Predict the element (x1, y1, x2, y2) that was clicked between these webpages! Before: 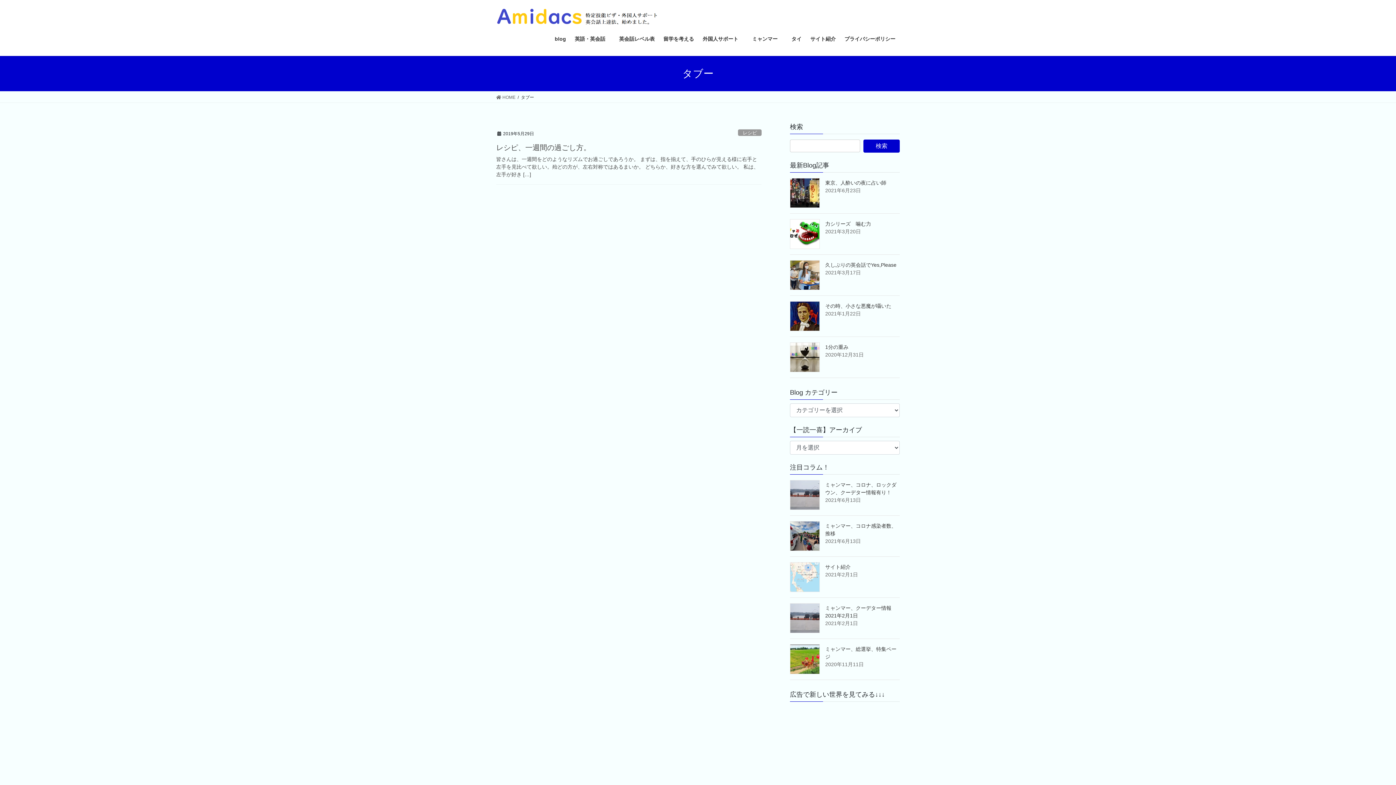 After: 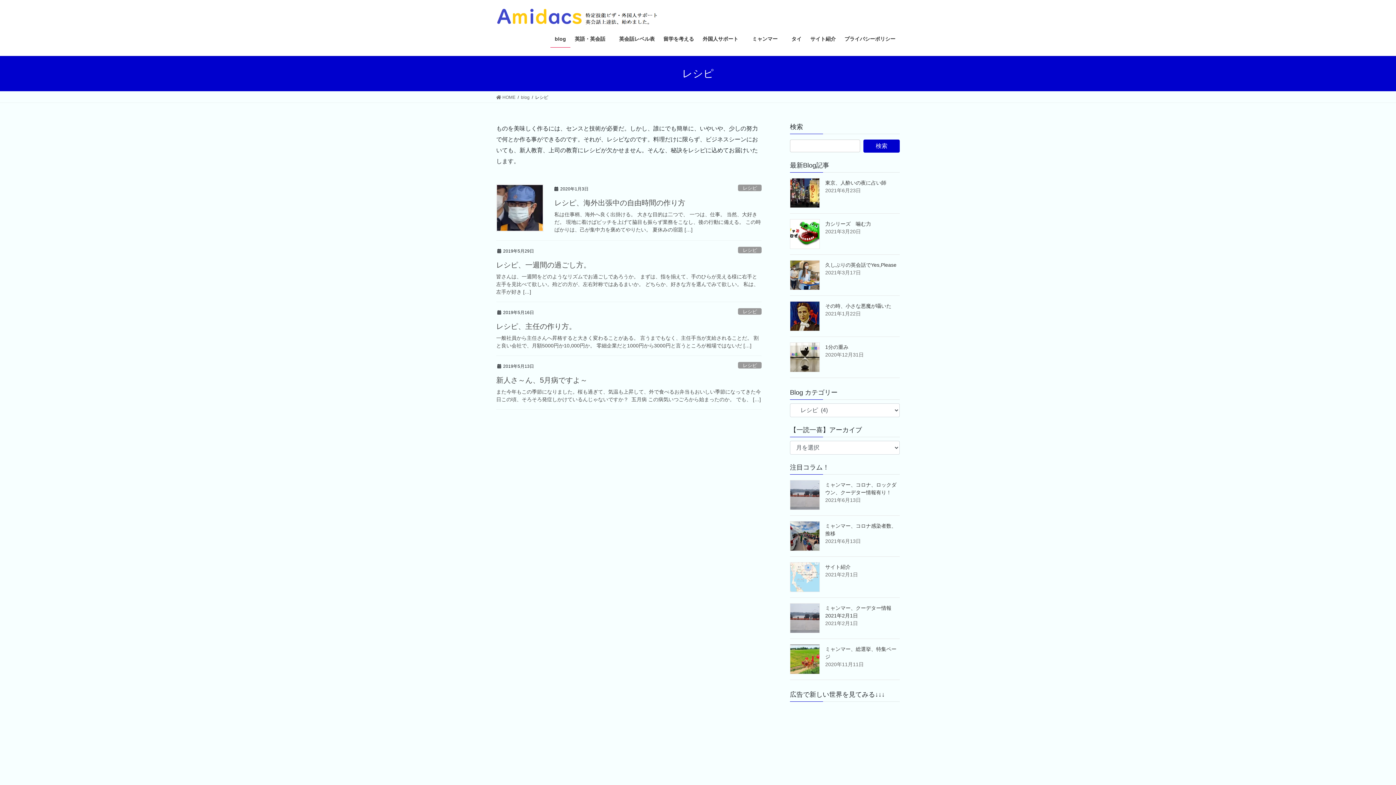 Action: label: レシピ bbox: (738, 129, 761, 136)